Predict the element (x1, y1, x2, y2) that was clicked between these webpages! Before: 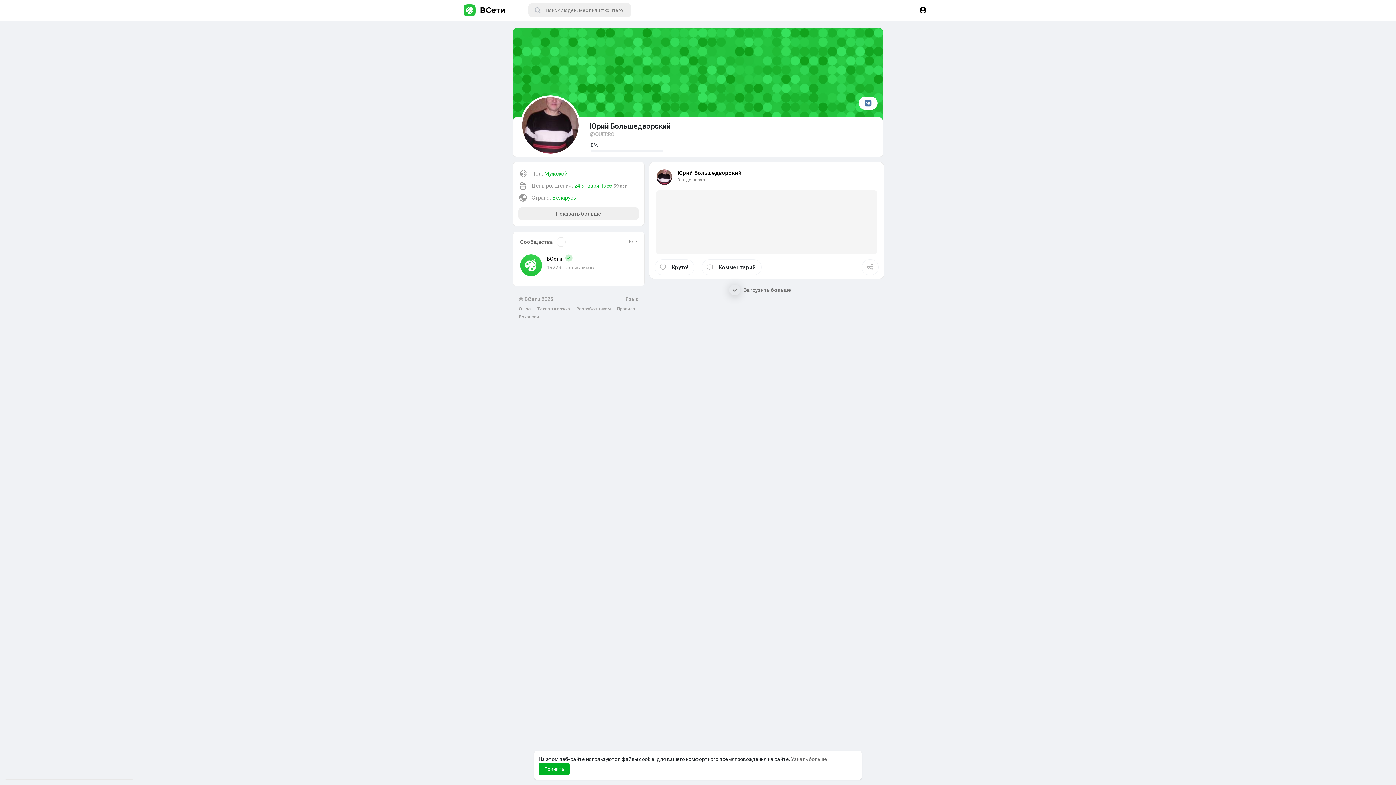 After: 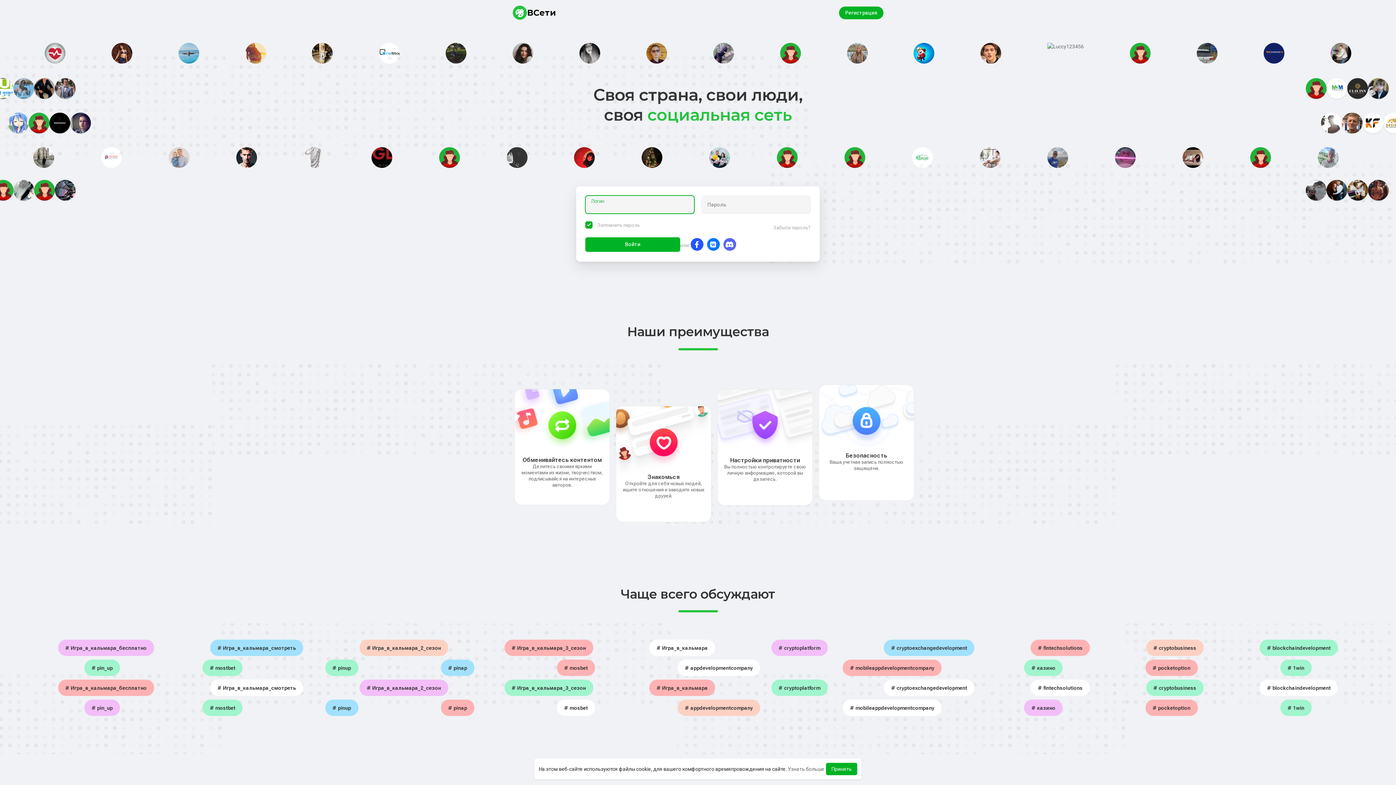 Action: label: ВСети bbox: (463, 4, 518, 16)